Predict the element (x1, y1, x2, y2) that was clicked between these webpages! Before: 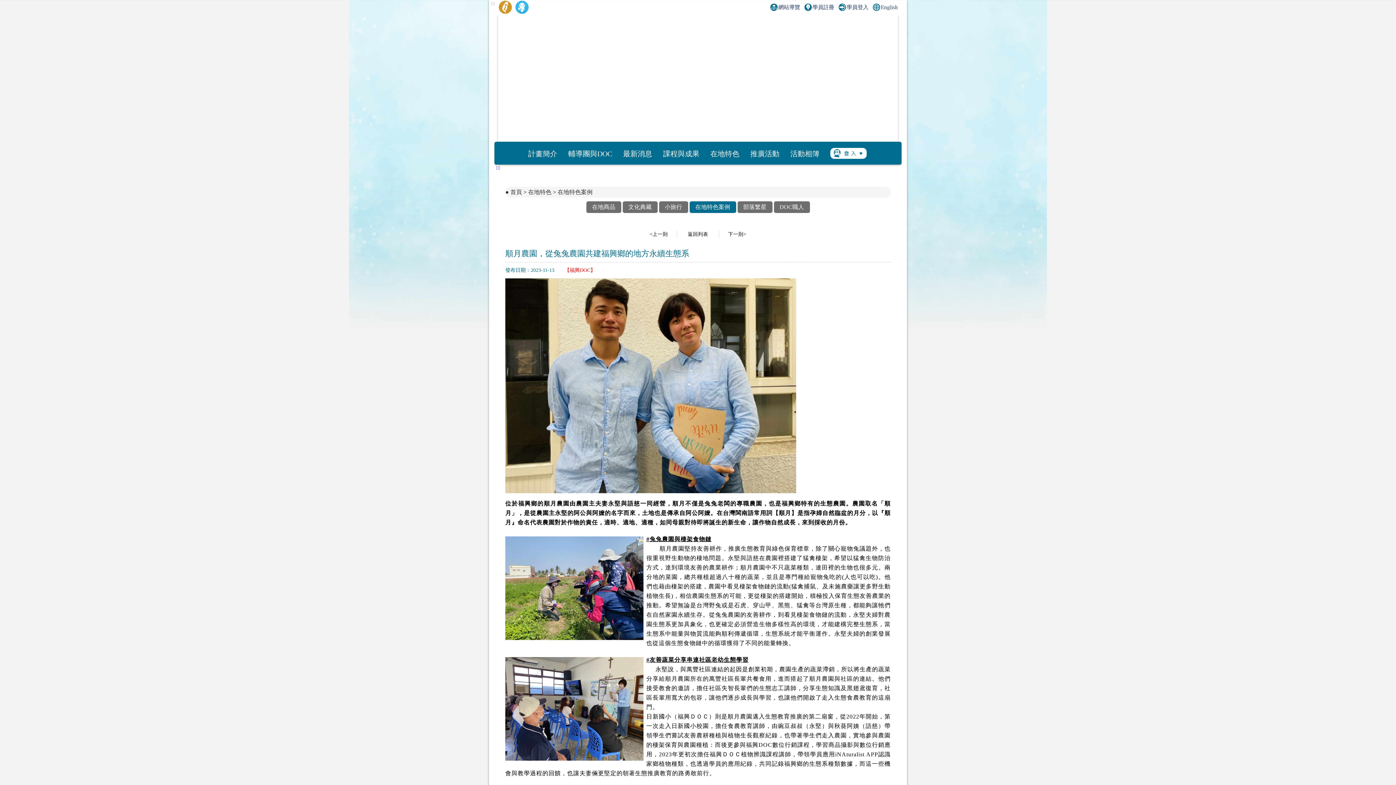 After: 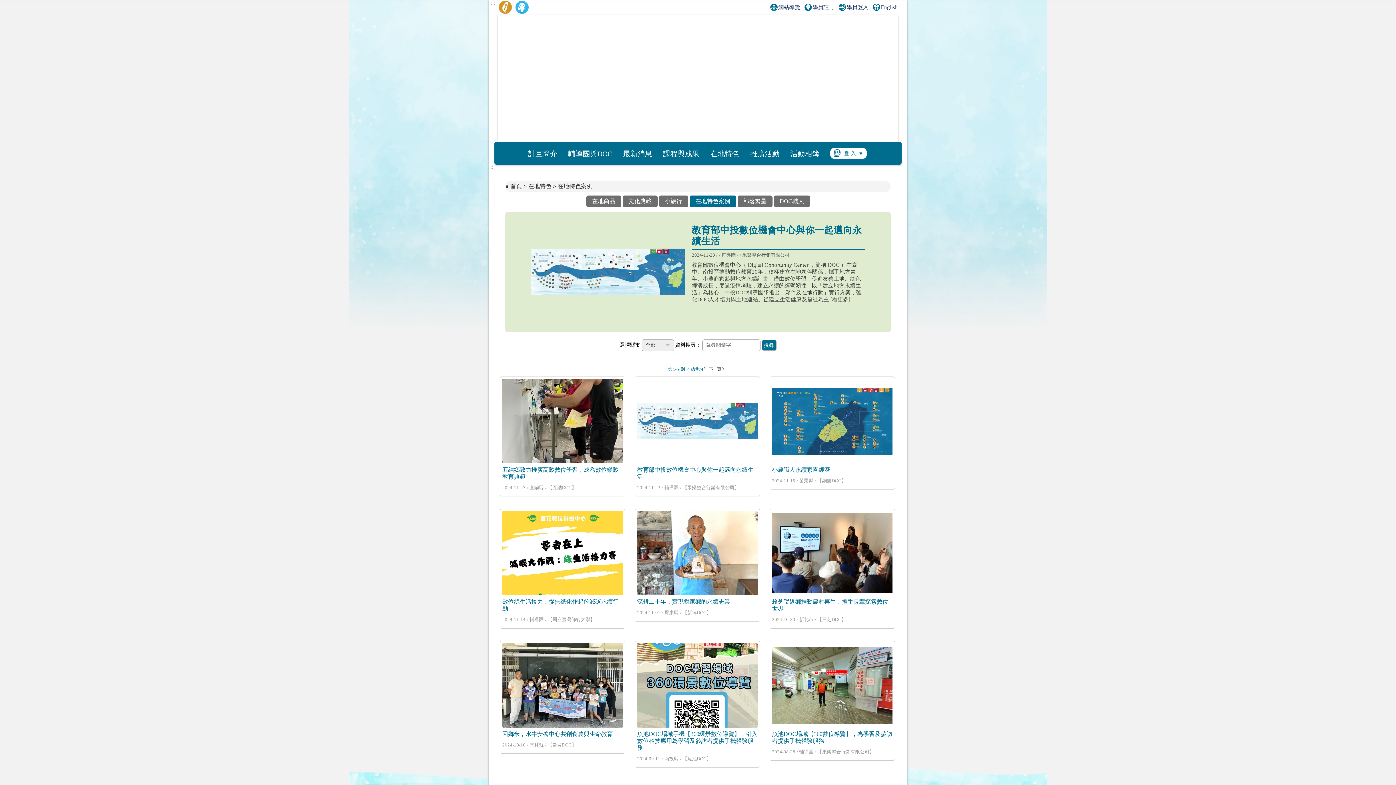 Action: label: 在地特色案例 bbox: (689, 201, 736, 213)